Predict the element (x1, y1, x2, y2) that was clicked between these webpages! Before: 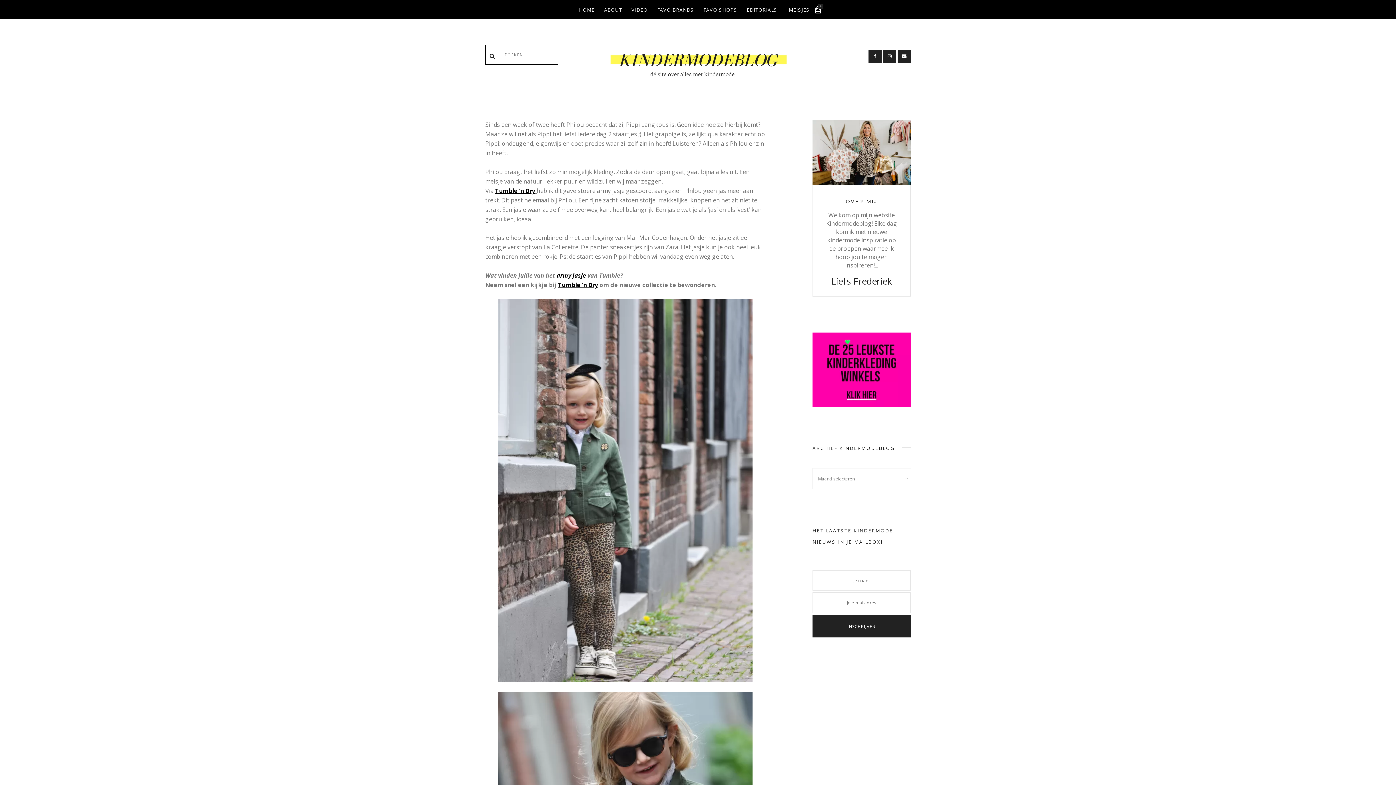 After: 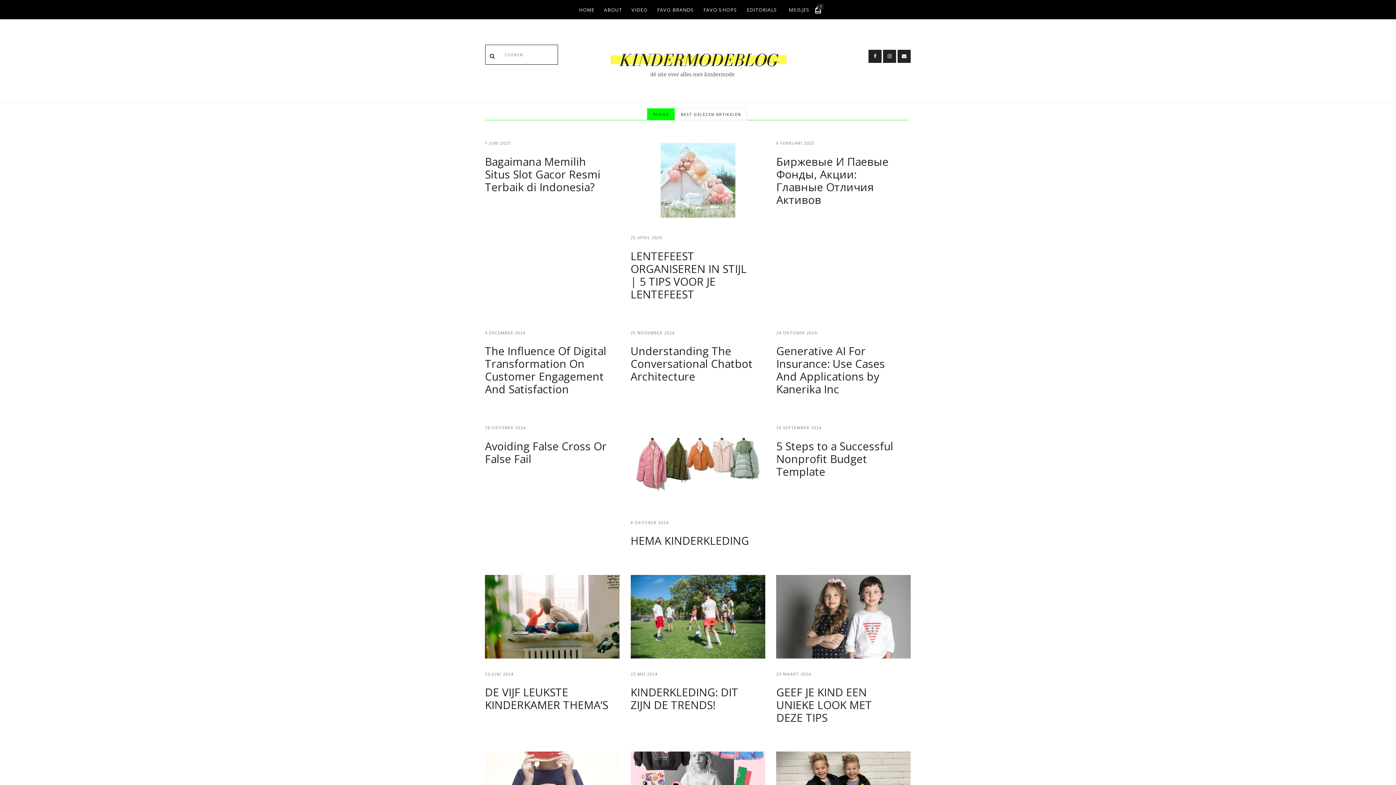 Action: label: HOME bbox: (574, 3, 599, 15)